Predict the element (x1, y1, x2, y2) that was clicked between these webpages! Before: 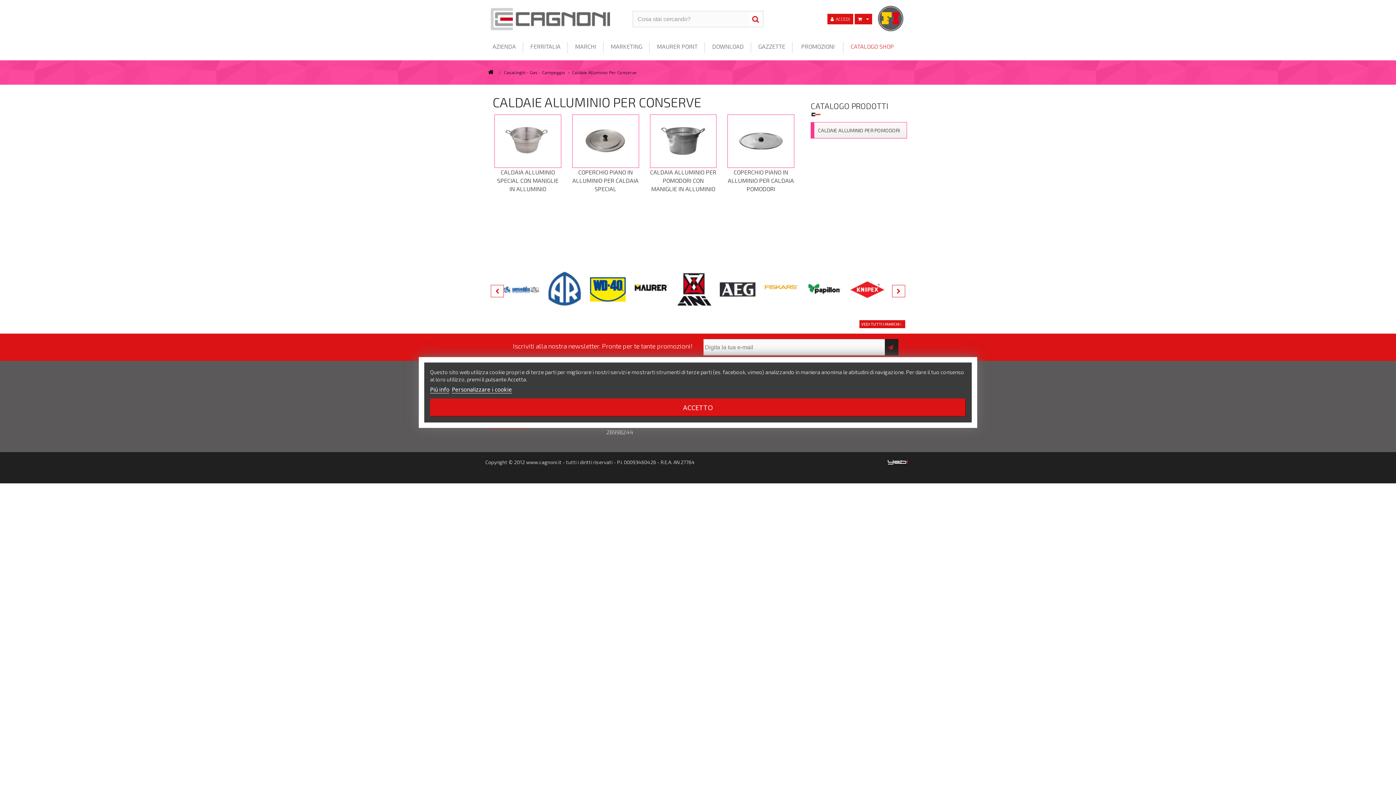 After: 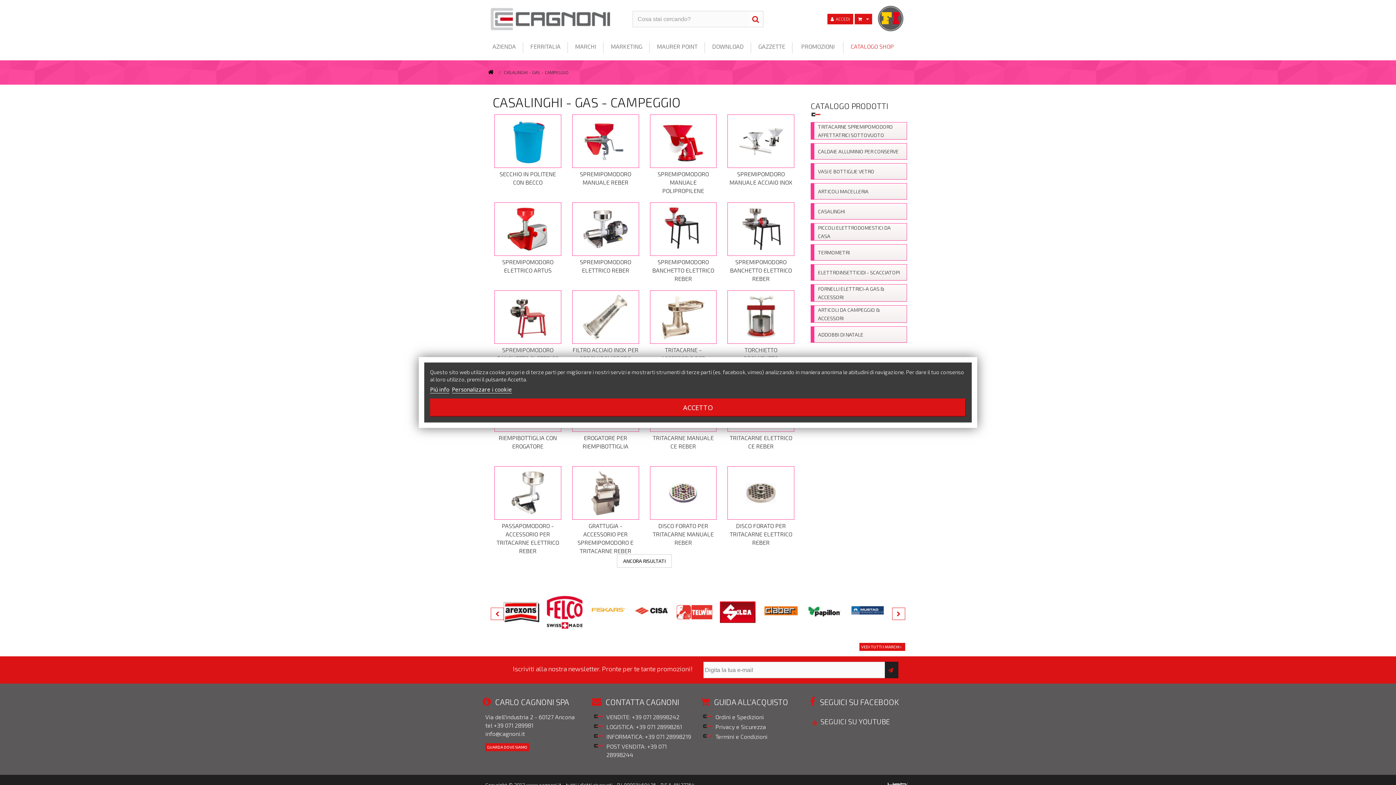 Action: label: Casalinghi - Gas - Campeggio bbox: (504, 69, 565, 74)